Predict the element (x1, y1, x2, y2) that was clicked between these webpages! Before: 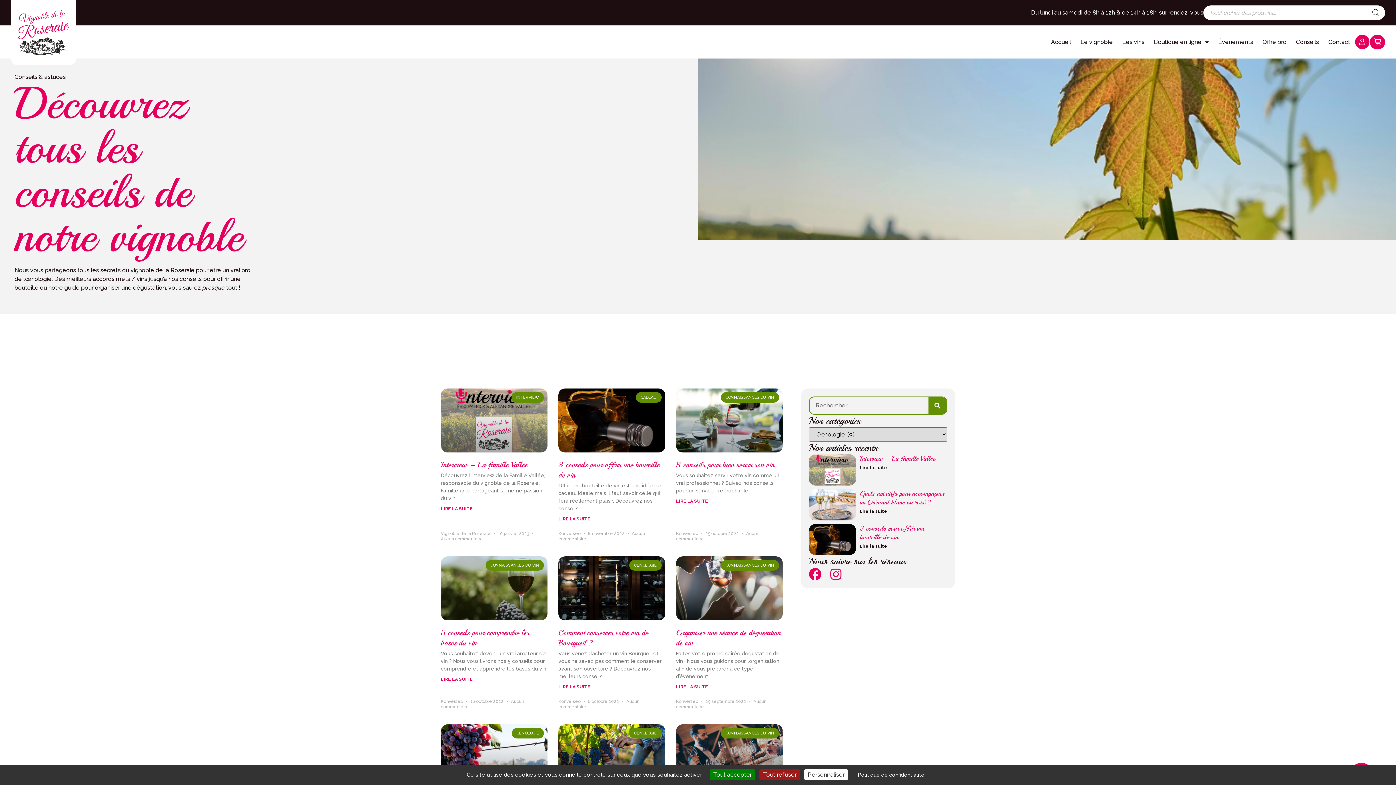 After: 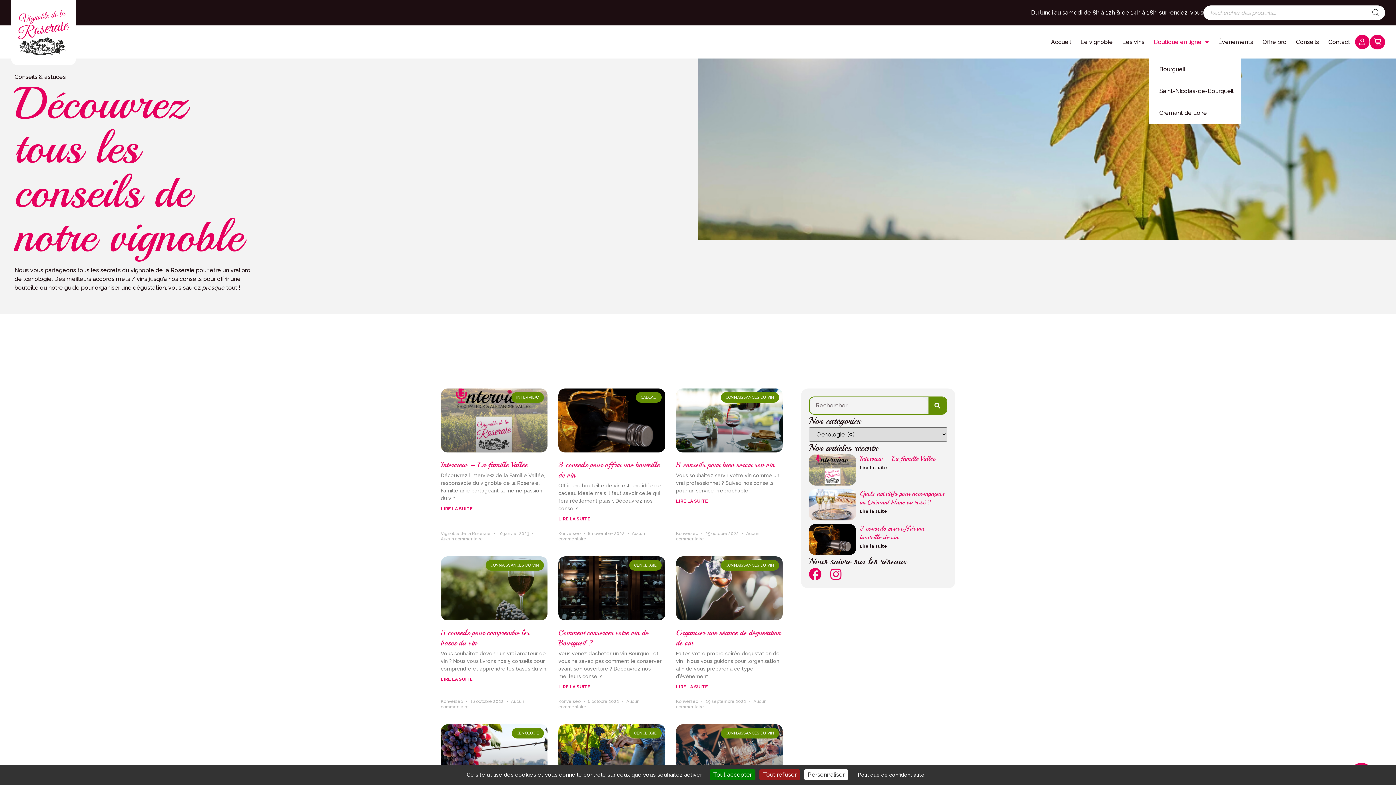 Action: bbox: (1149, 34, 1213, 49) label: Boutique en ligne